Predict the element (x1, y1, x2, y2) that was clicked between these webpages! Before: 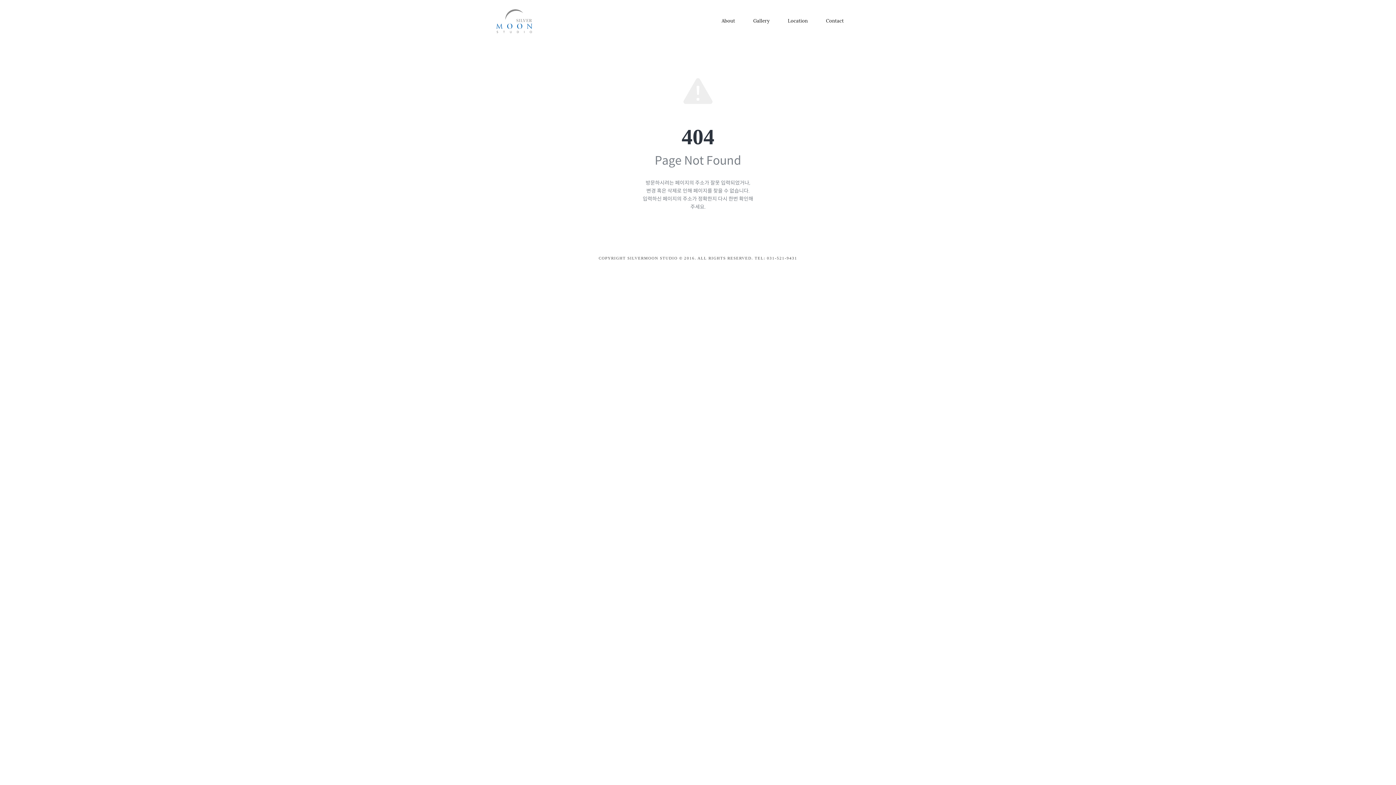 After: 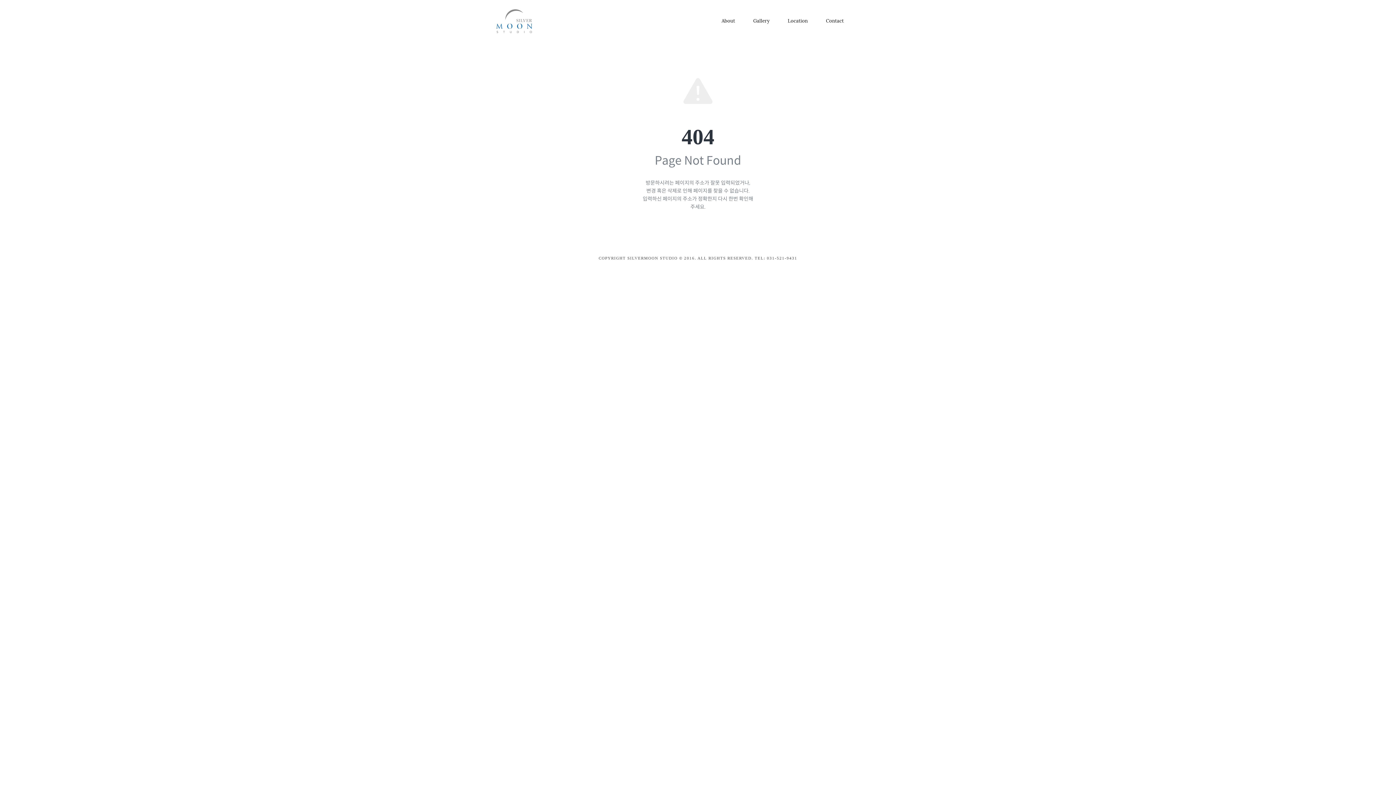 Action: bbox: (490, 8, 537, 33)